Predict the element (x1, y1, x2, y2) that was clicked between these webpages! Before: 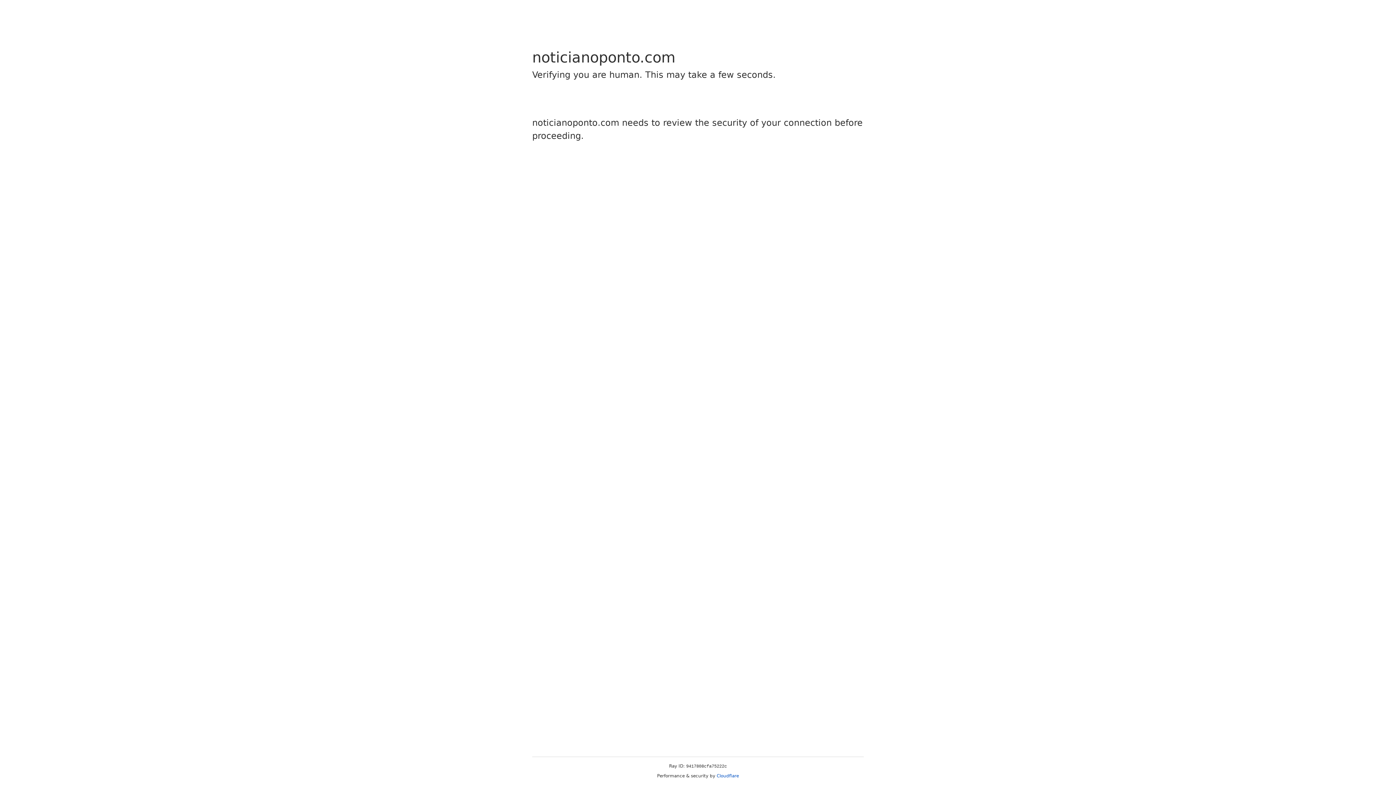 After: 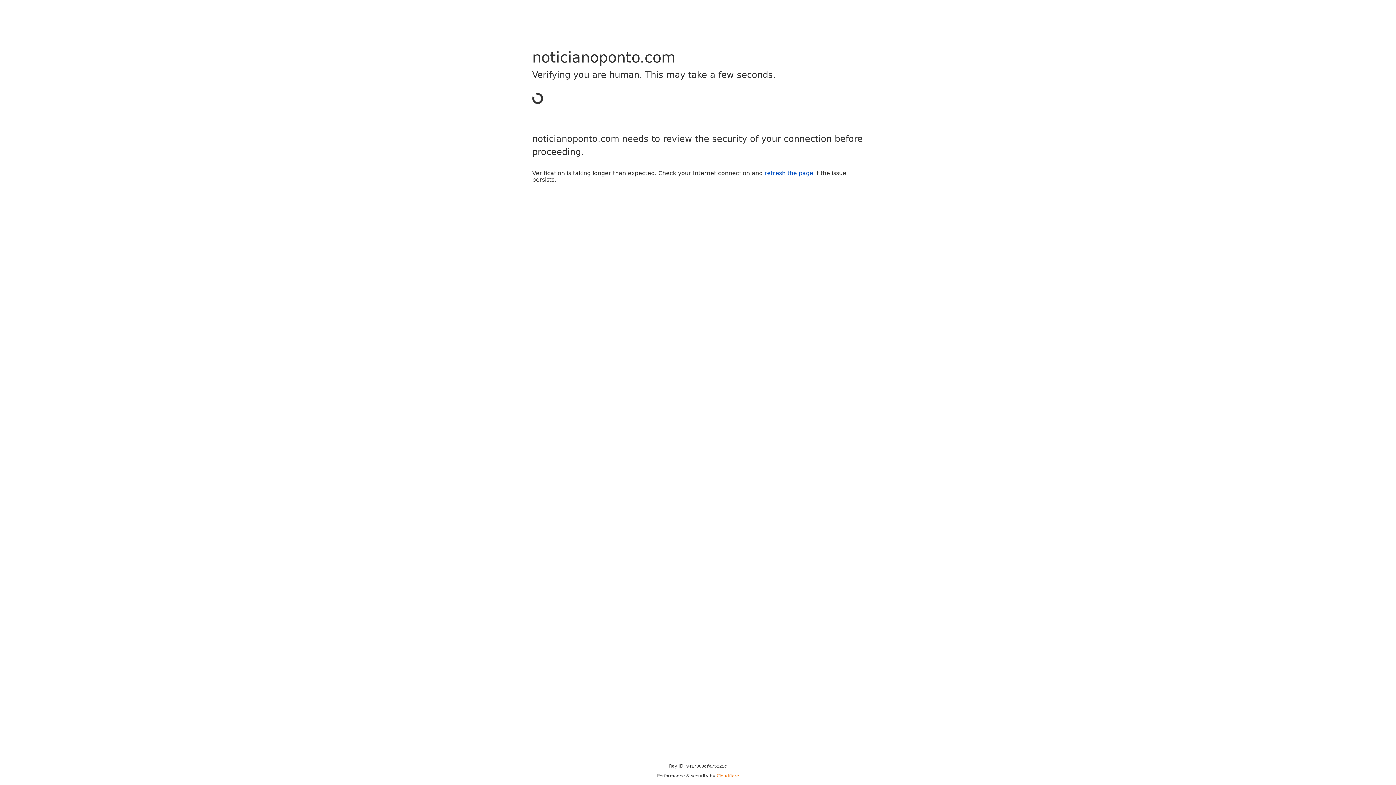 Action: bbox: (716, 773, 739, 778) label: Cloudflare